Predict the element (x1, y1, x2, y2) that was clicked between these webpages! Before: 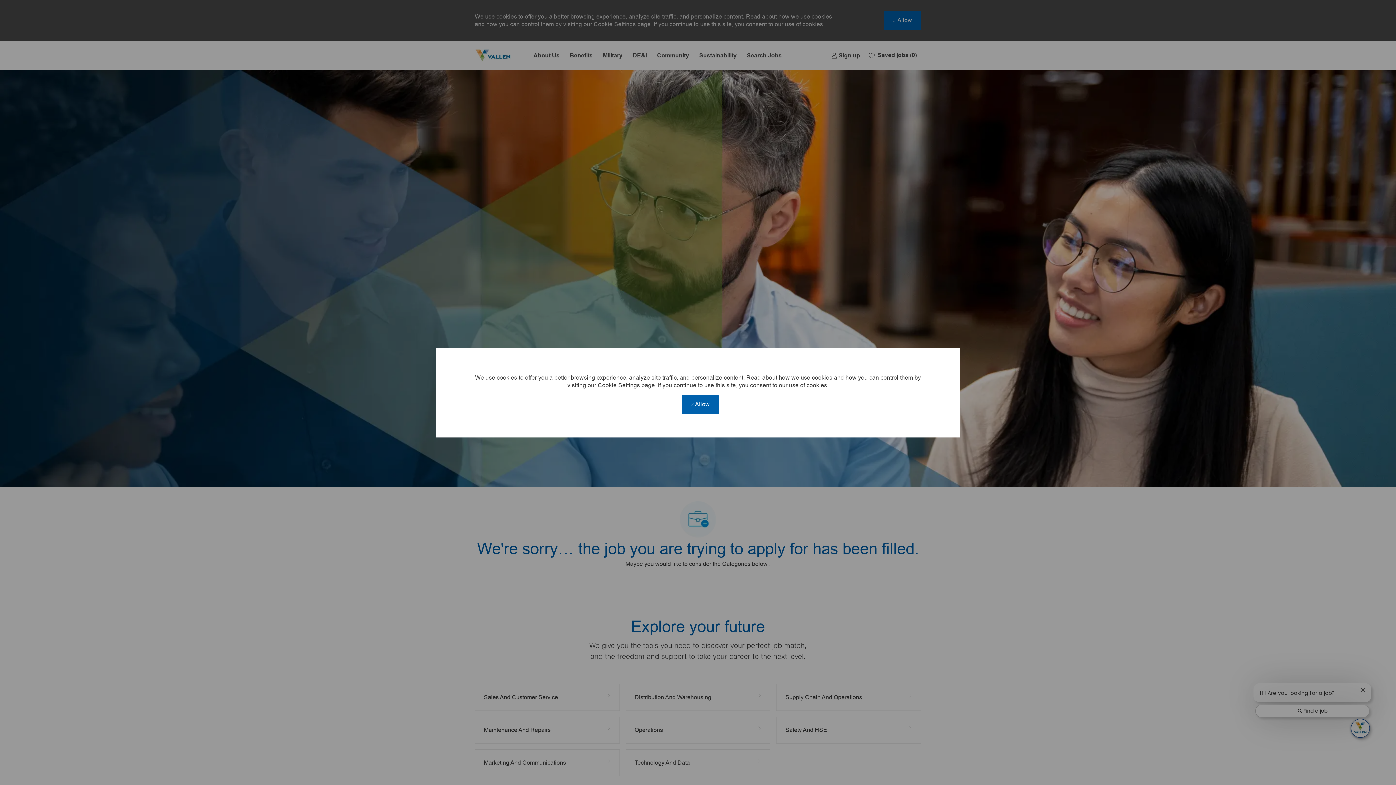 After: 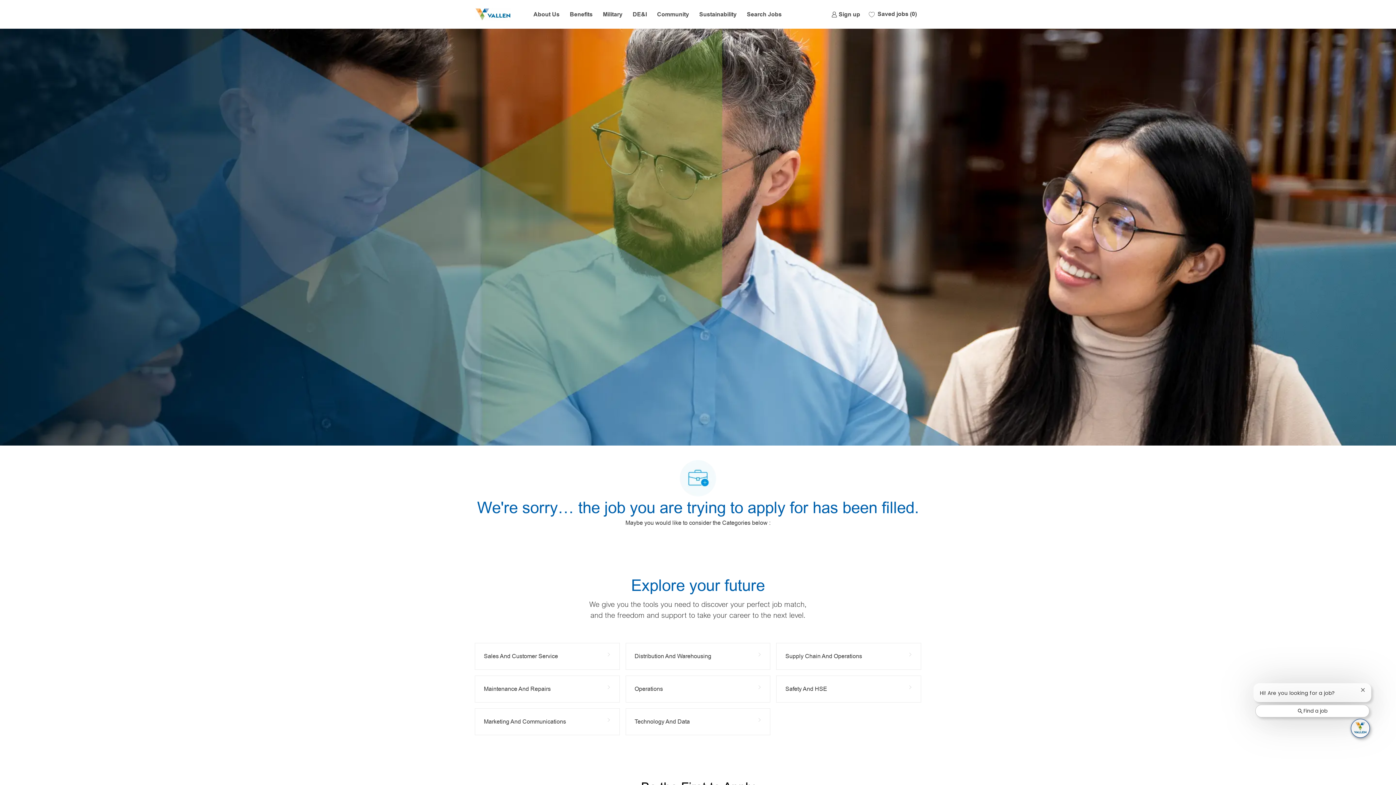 Action: bbox: (681, 395, 719, 414) label:  Allow